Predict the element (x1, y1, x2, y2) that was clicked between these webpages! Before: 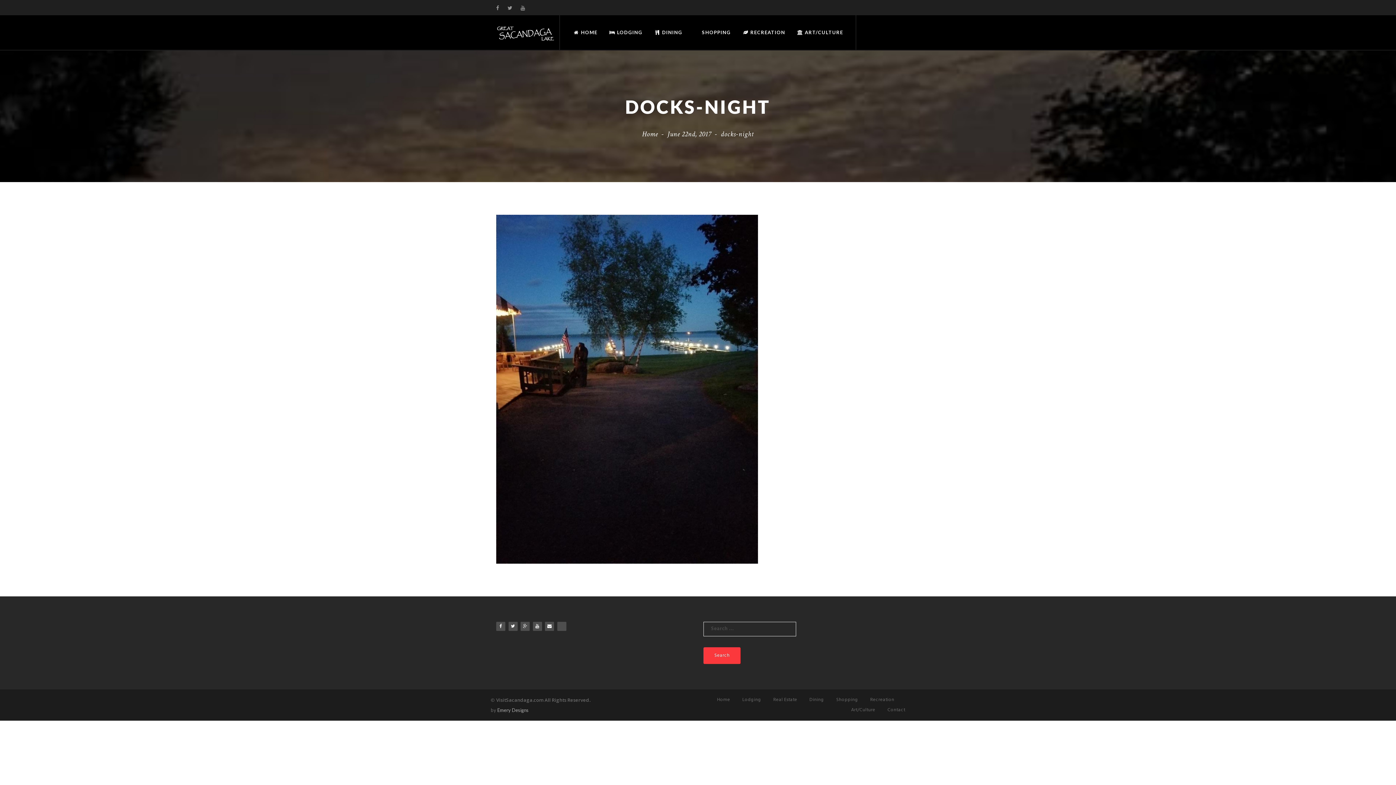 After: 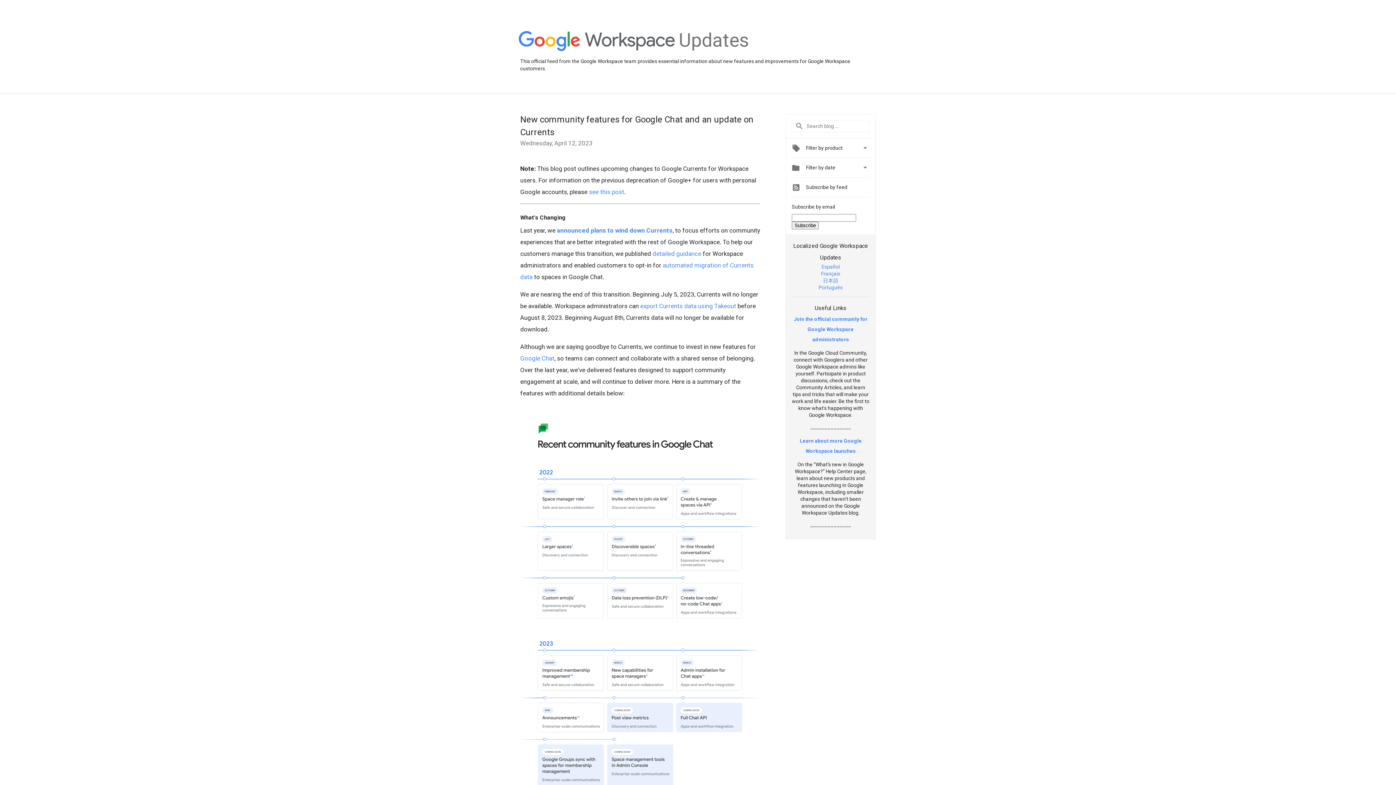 Action: bbox: (520, 622, 529, 631)